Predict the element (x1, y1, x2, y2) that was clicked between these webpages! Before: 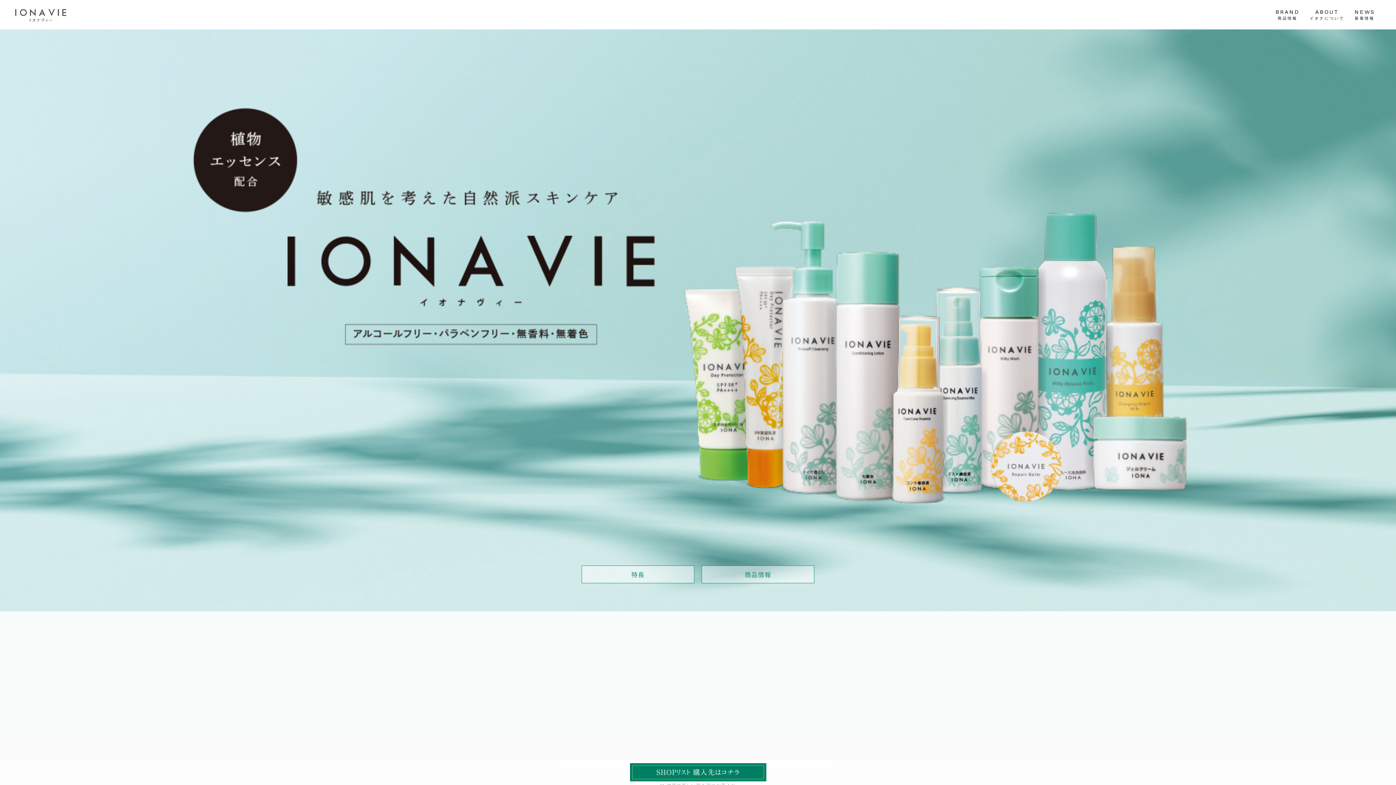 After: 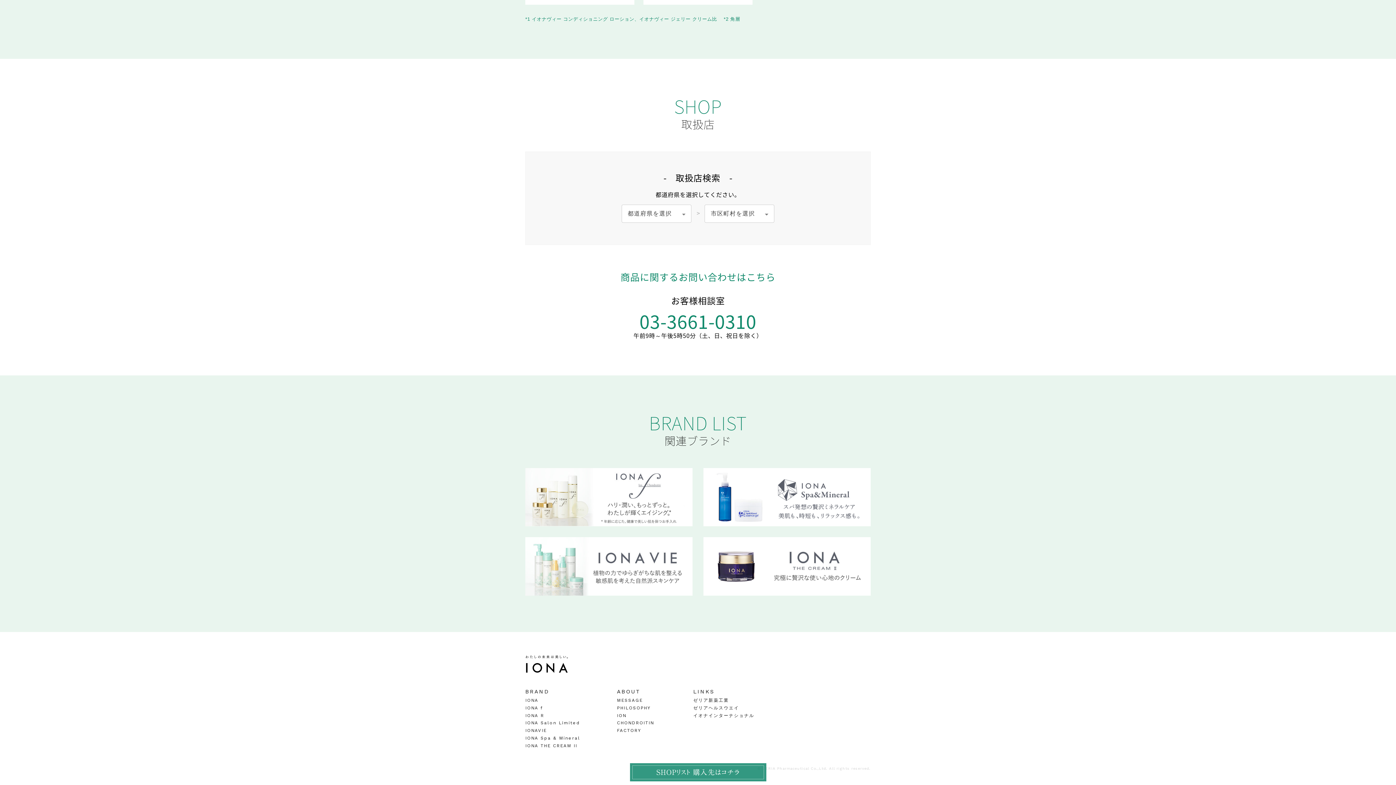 Action: bbox: (630, 763, 766, 781)